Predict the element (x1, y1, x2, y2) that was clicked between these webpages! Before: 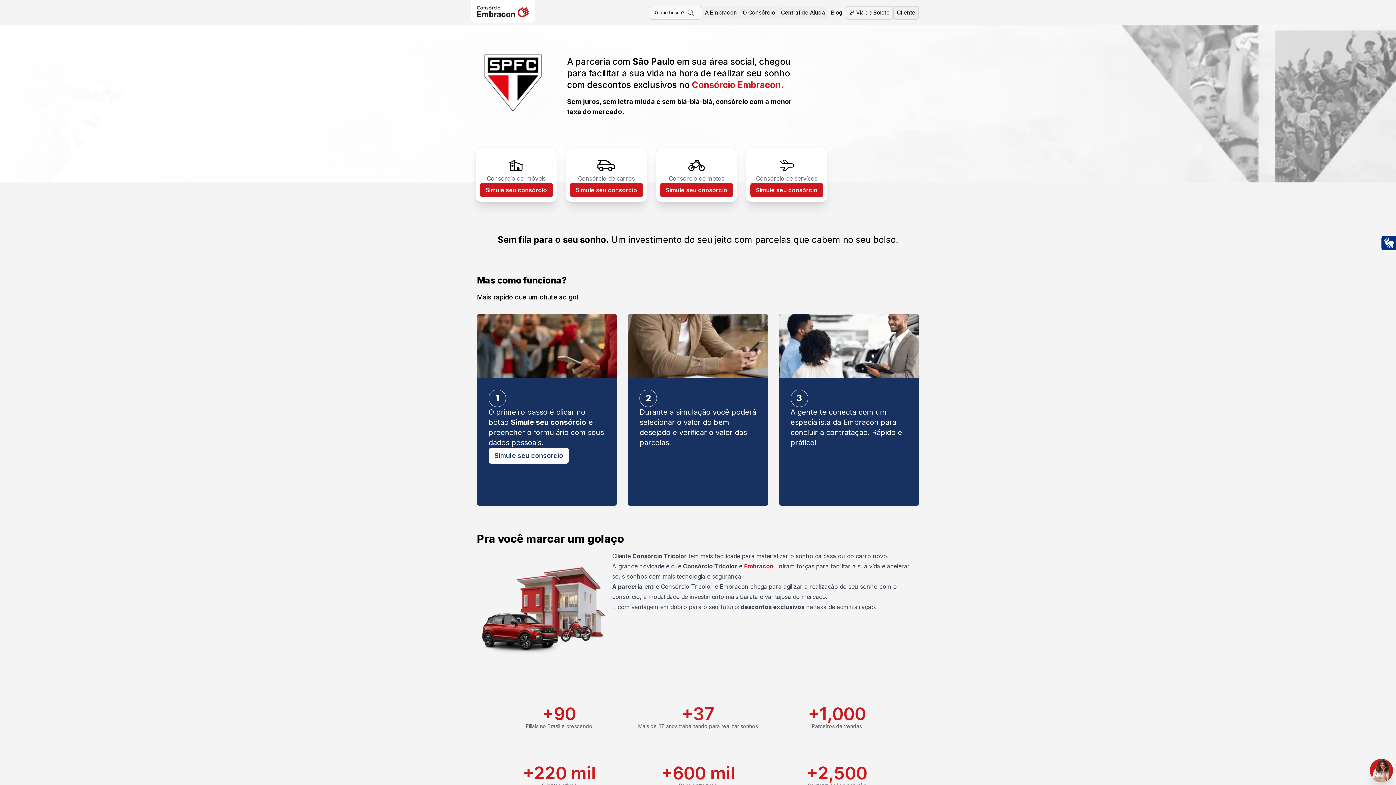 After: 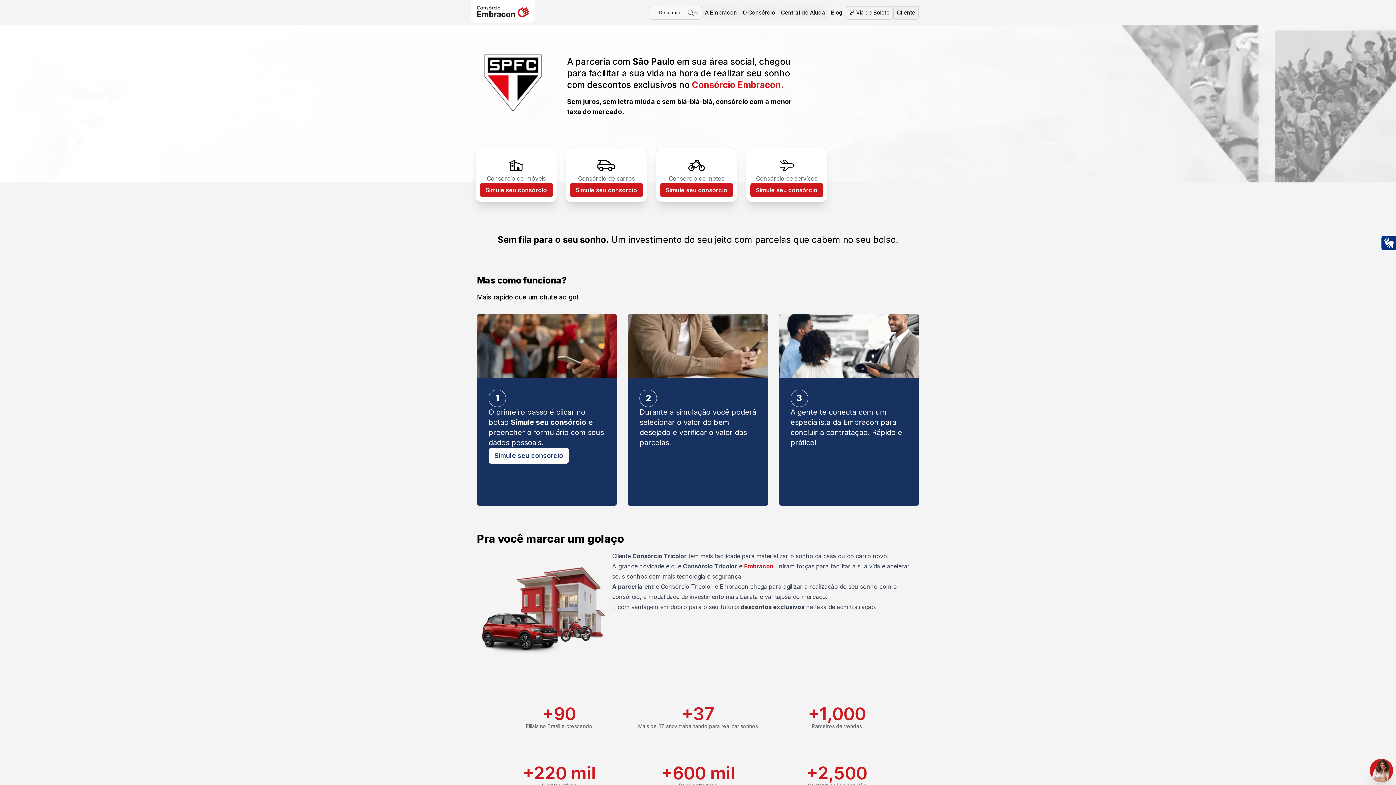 Action: label: Chat com a Eva bbox: (1370, 759, 1393, 782)